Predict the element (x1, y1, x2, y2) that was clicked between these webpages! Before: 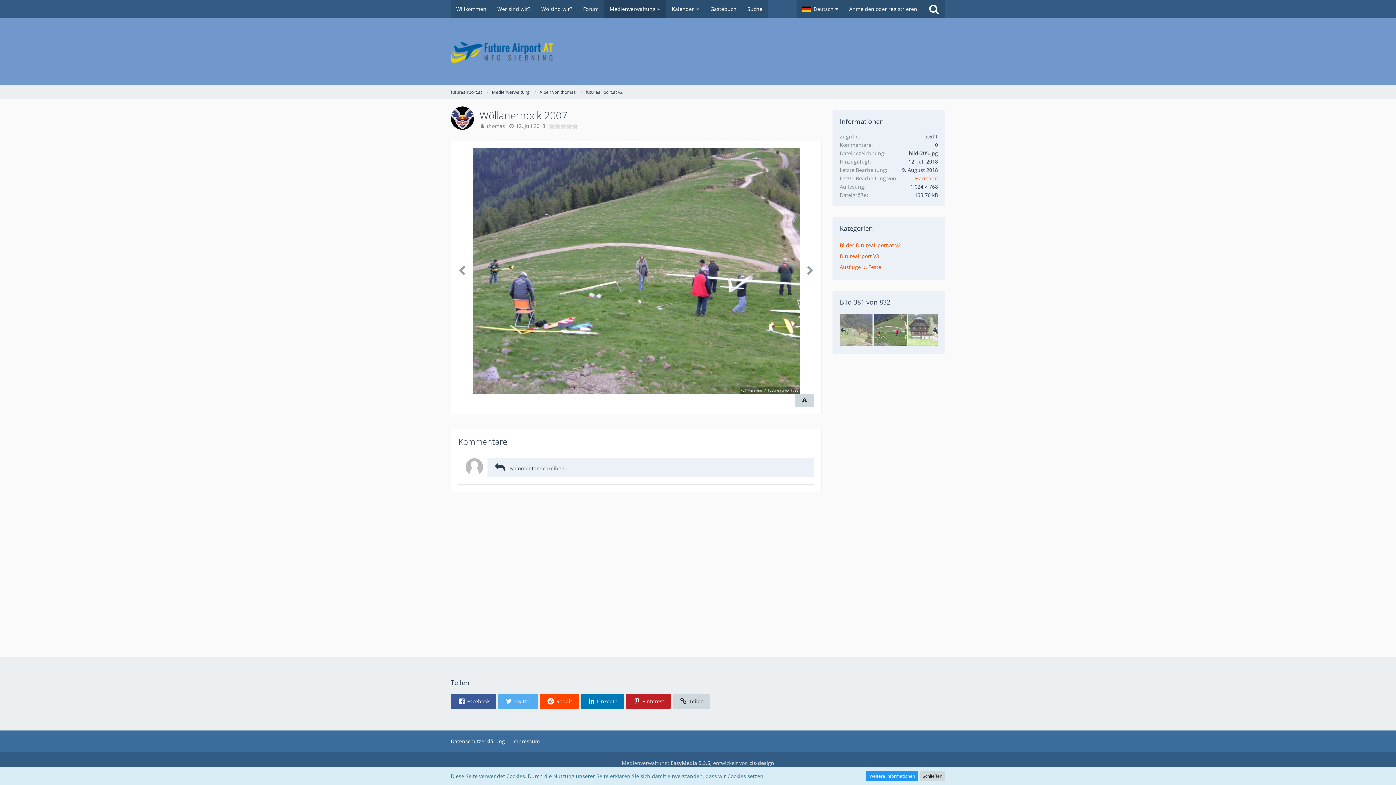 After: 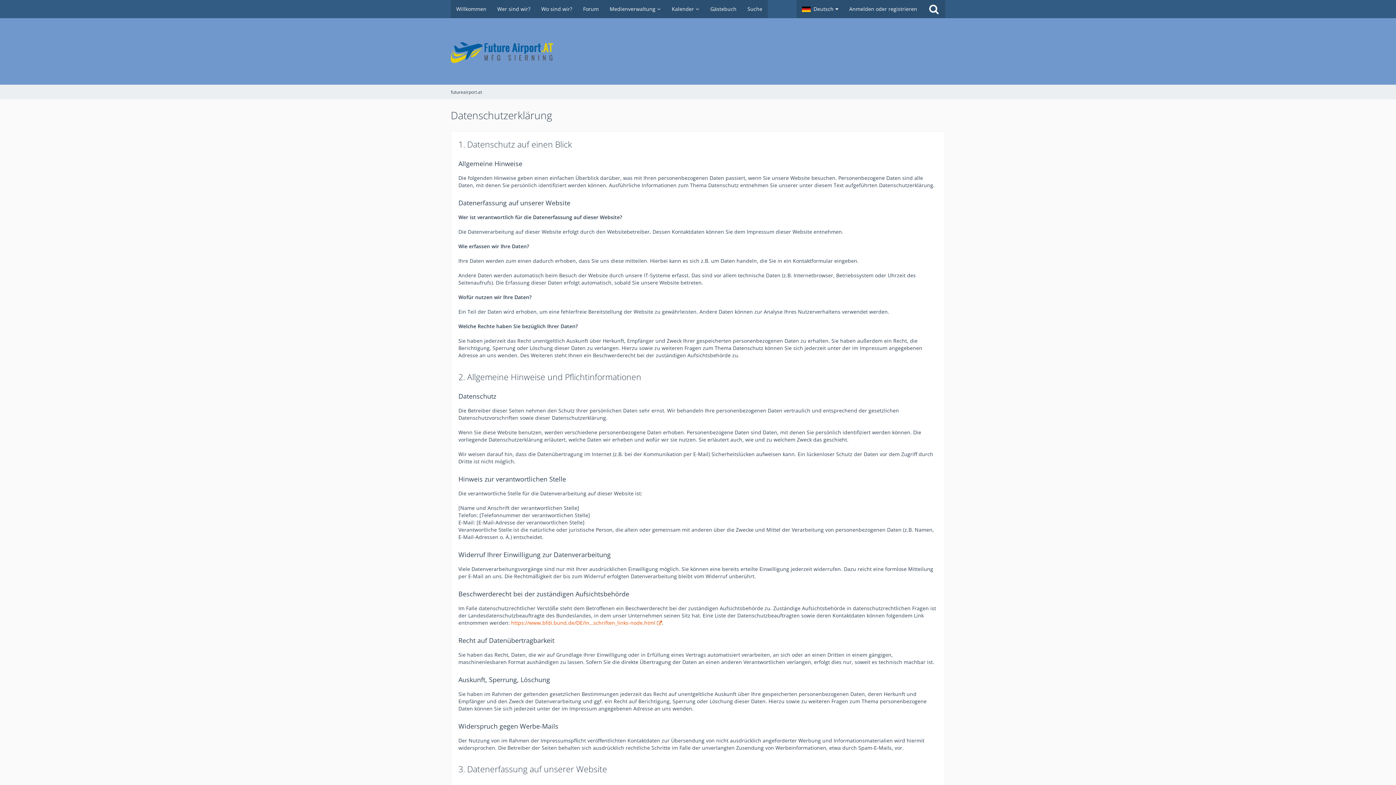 Action: label: Datenschutzerklärung bbox: (450, 738, 505, 745)